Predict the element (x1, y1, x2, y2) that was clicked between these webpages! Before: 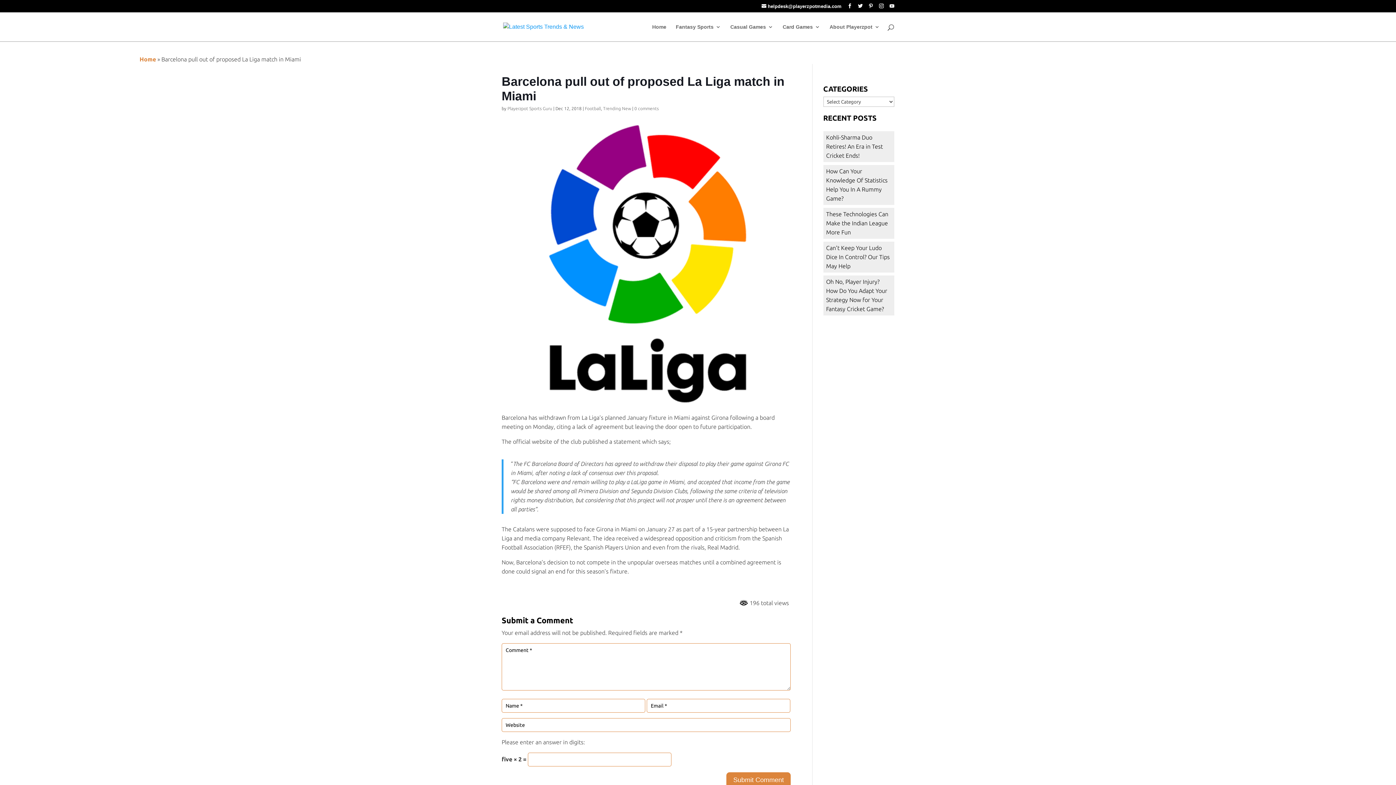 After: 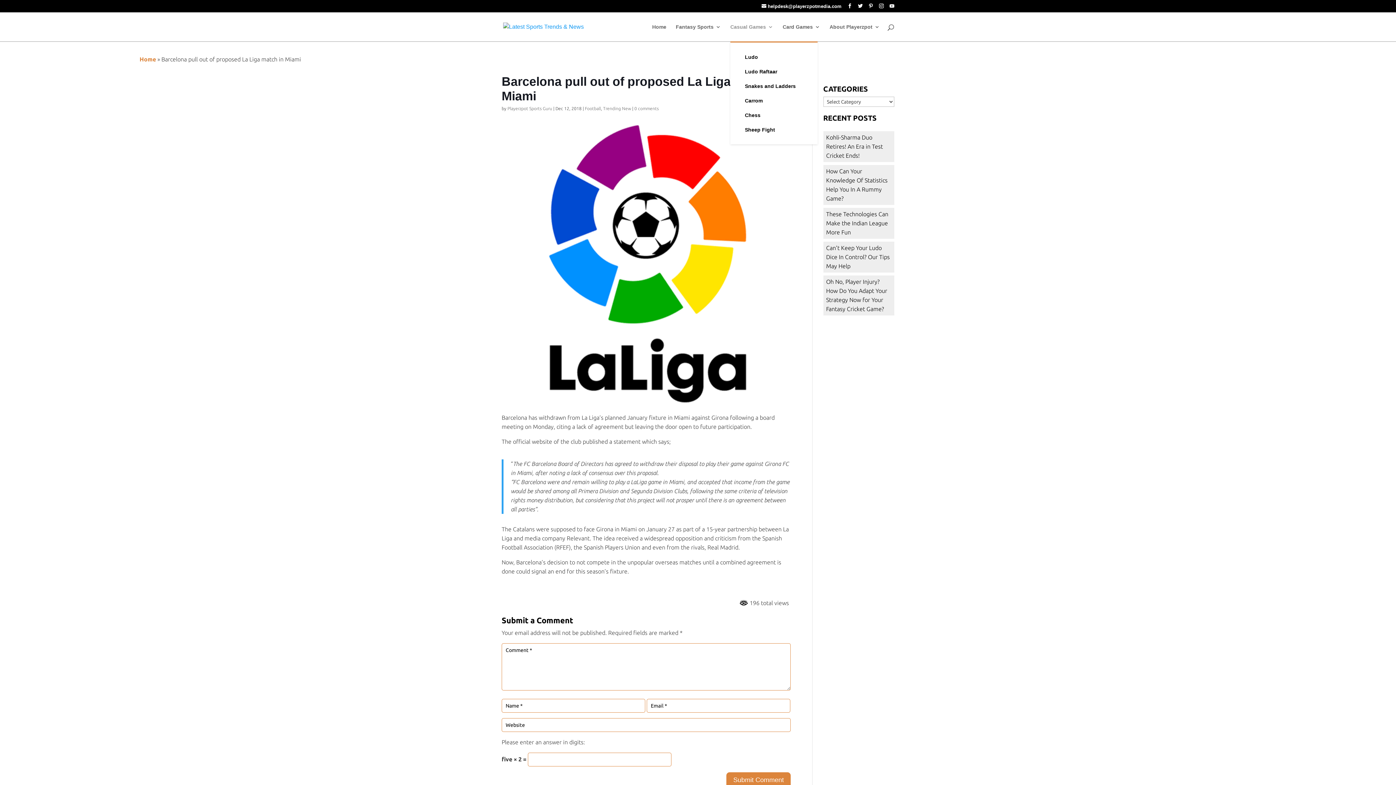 Action: bbox: (730, 24, 773, 41) label: Casual Games